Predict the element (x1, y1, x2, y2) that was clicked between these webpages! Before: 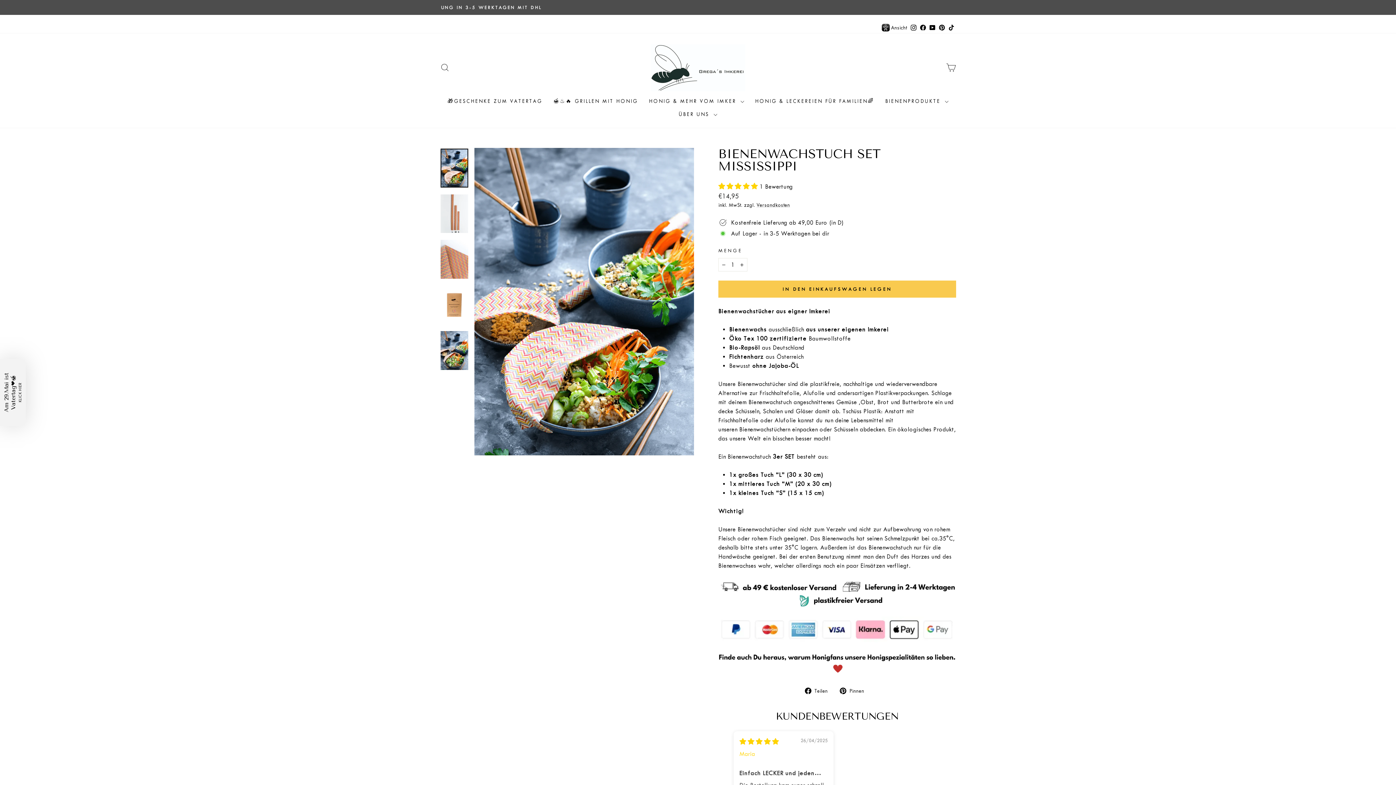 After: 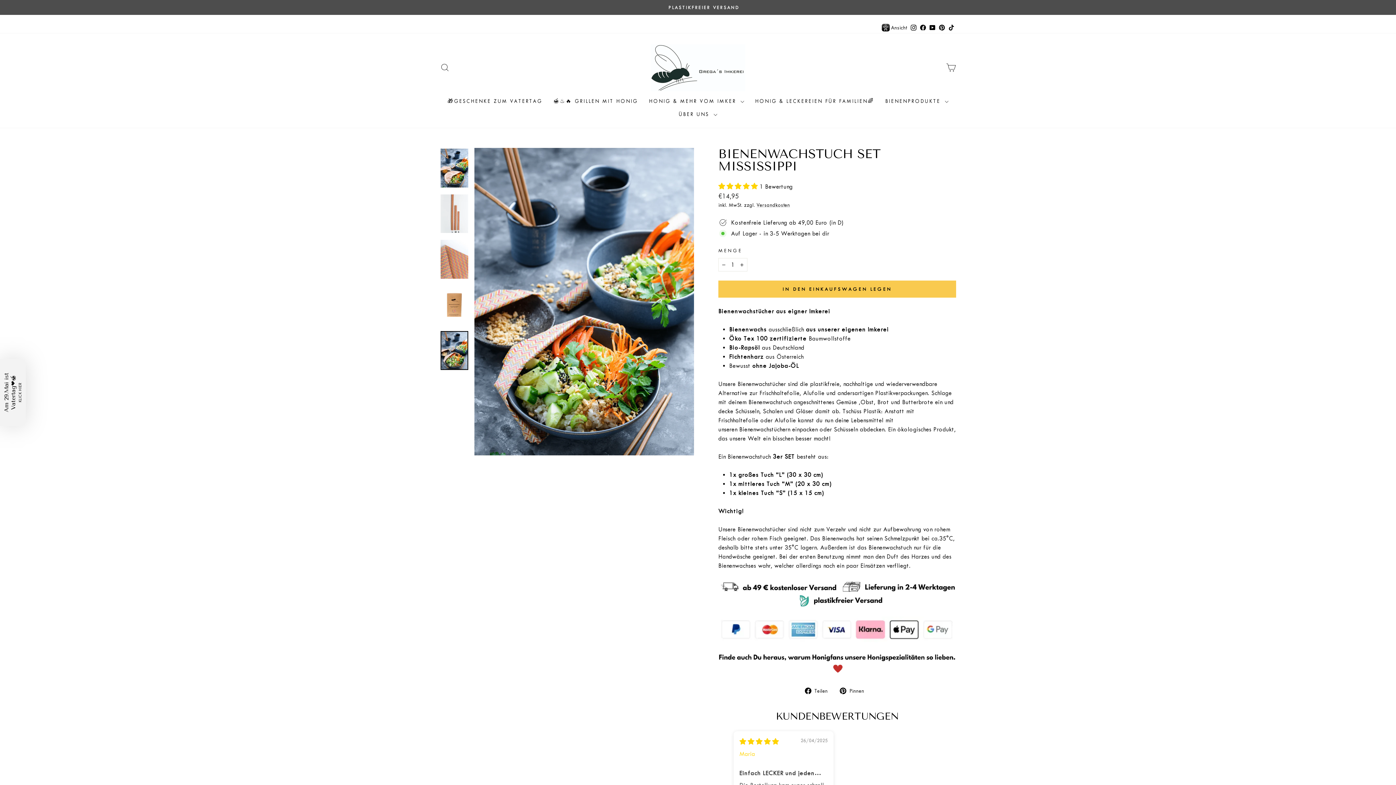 Action: bbox: (440, 331, 468, 370)